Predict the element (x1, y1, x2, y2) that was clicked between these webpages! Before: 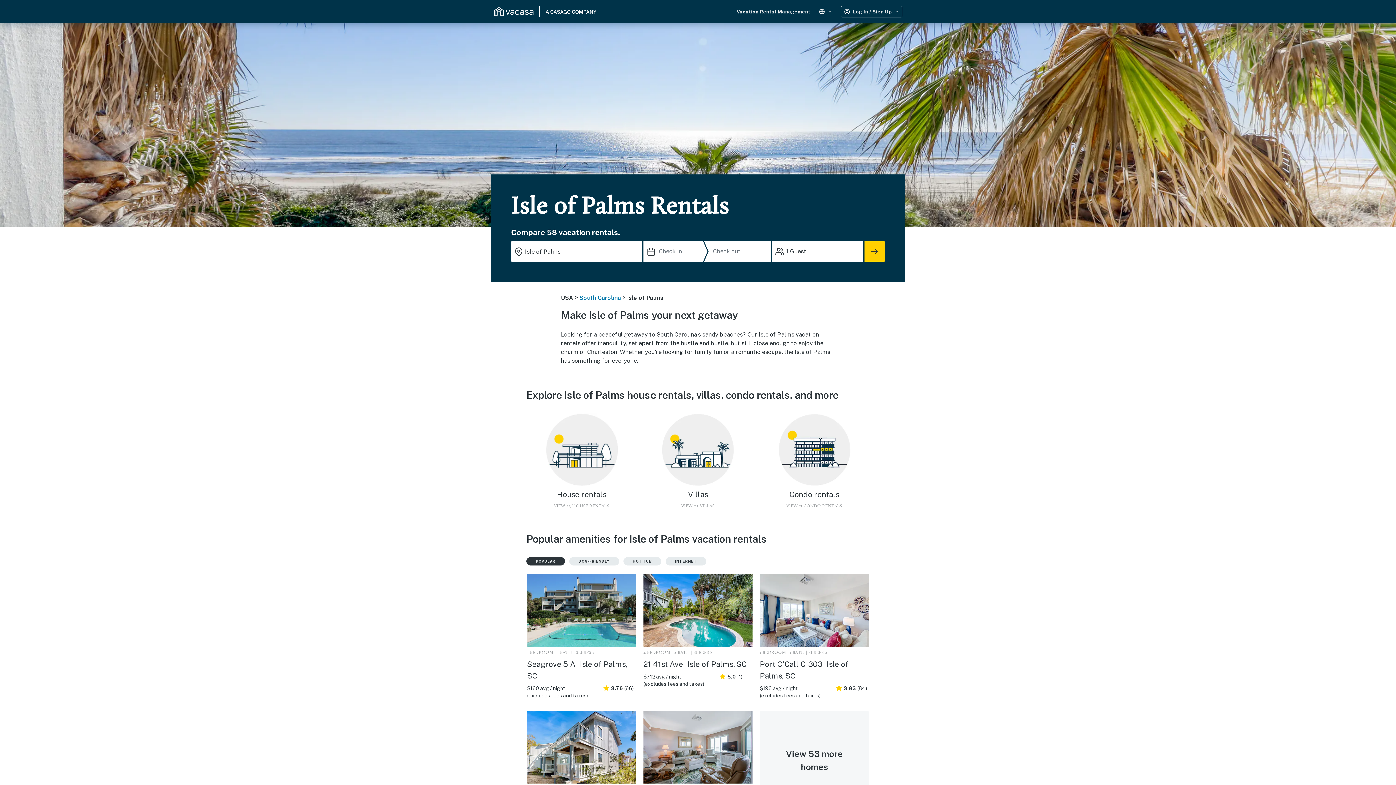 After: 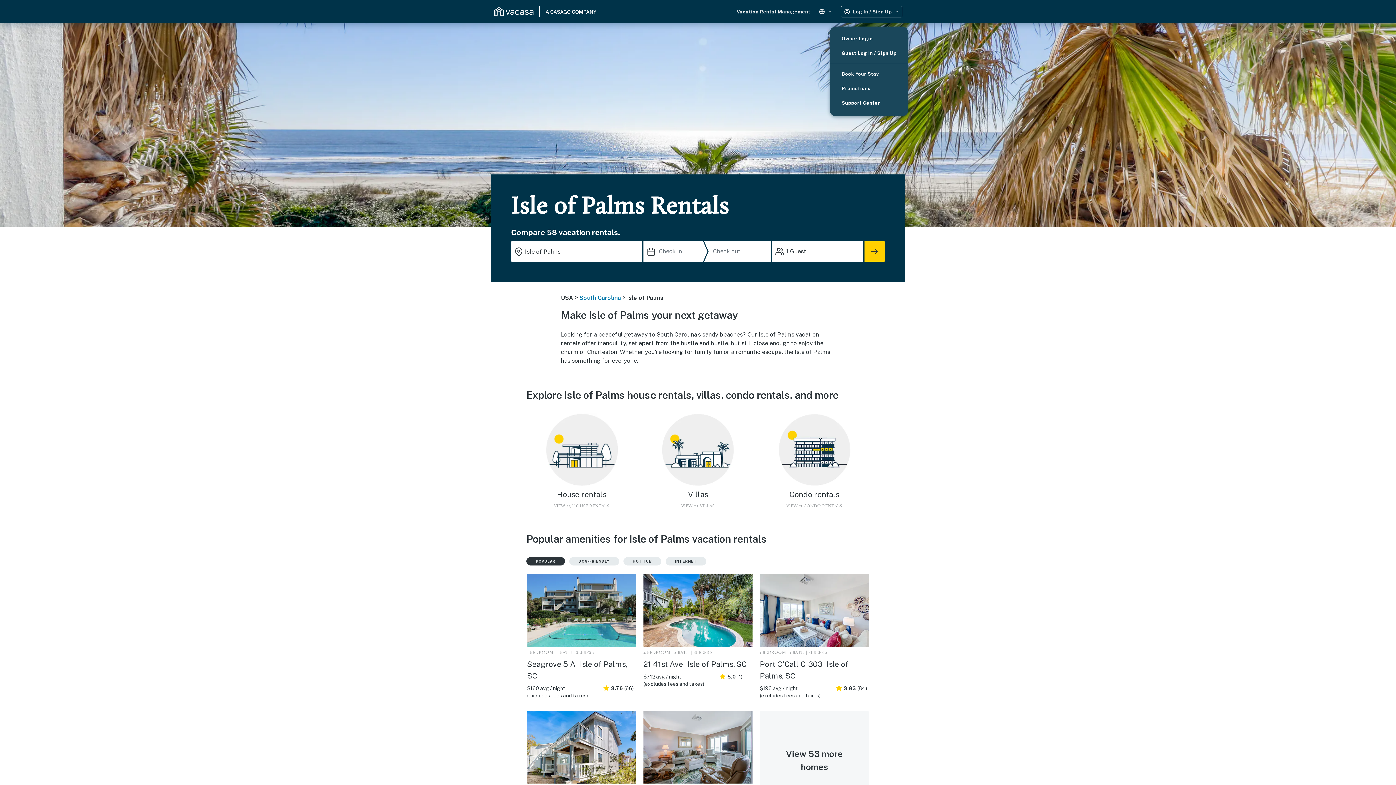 Action: label: Log In / Sign Up bbox: (841, 5, 902, 17)